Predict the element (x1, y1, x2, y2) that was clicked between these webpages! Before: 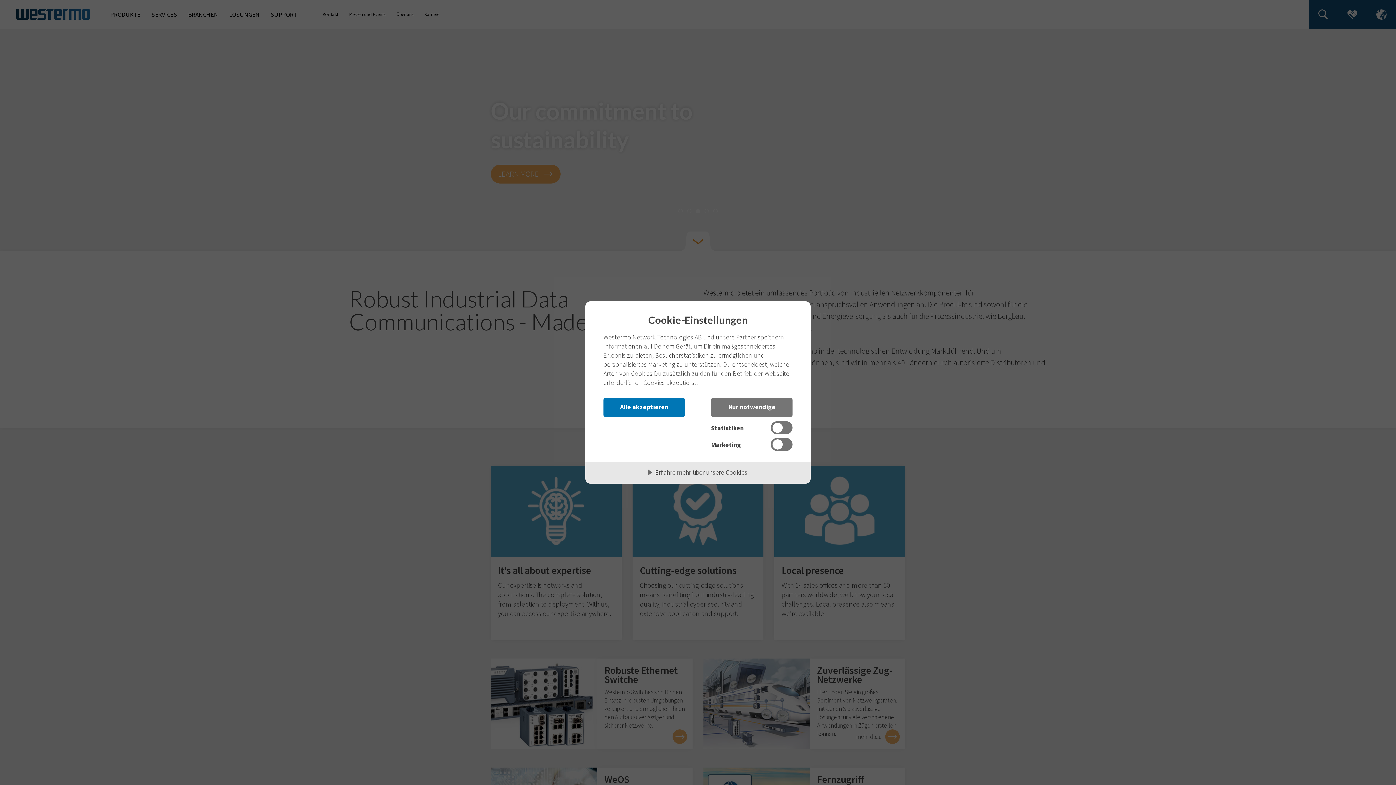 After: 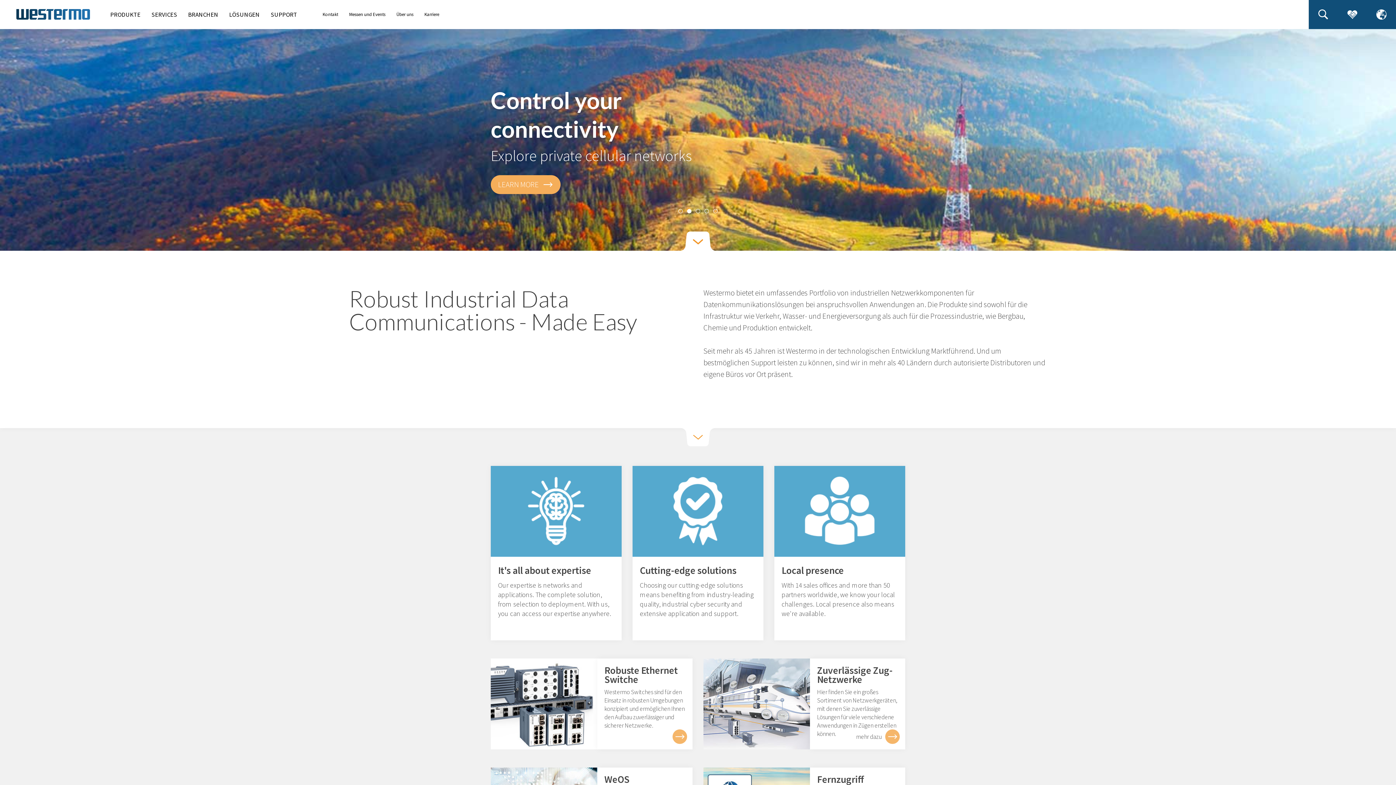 Action: label: Nur notwendige bbox: (711, 398, 792, 417)